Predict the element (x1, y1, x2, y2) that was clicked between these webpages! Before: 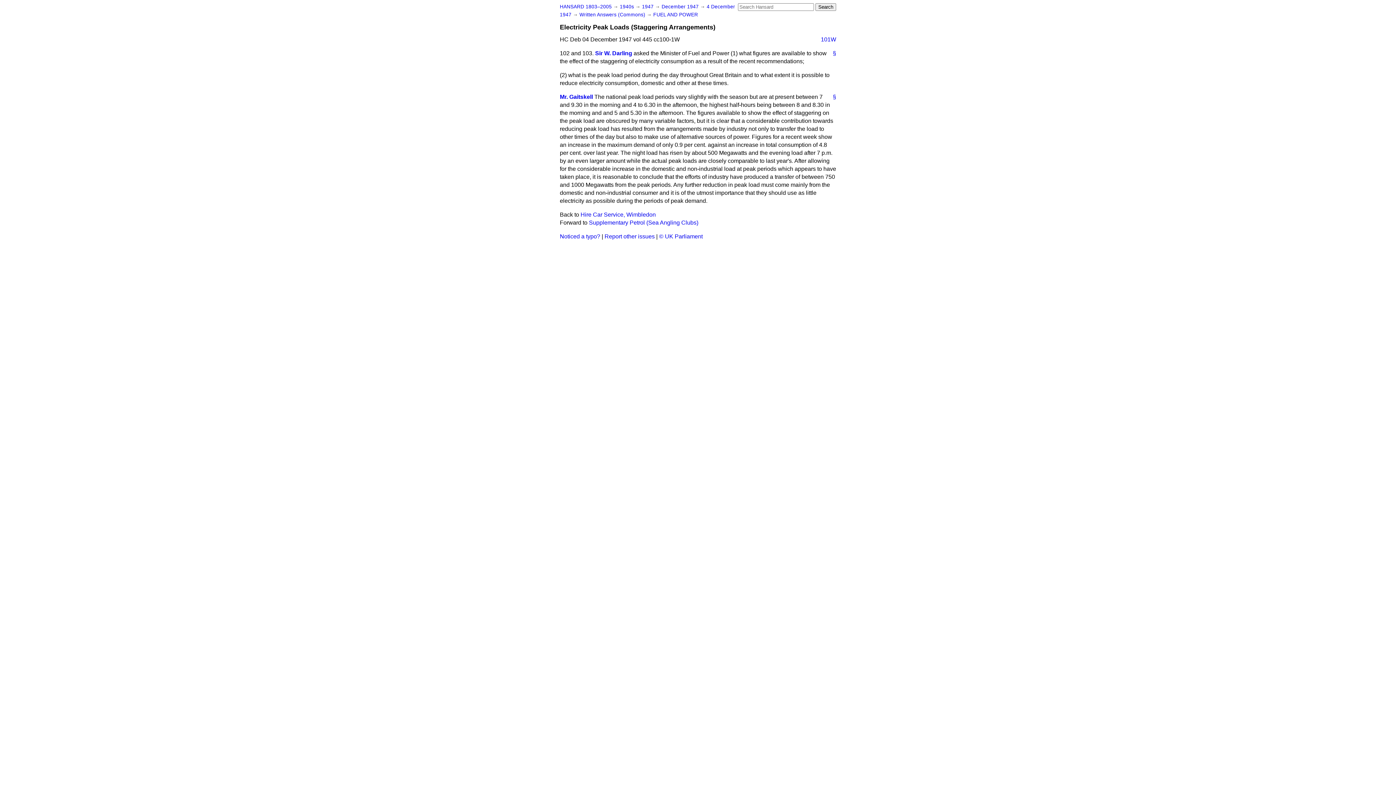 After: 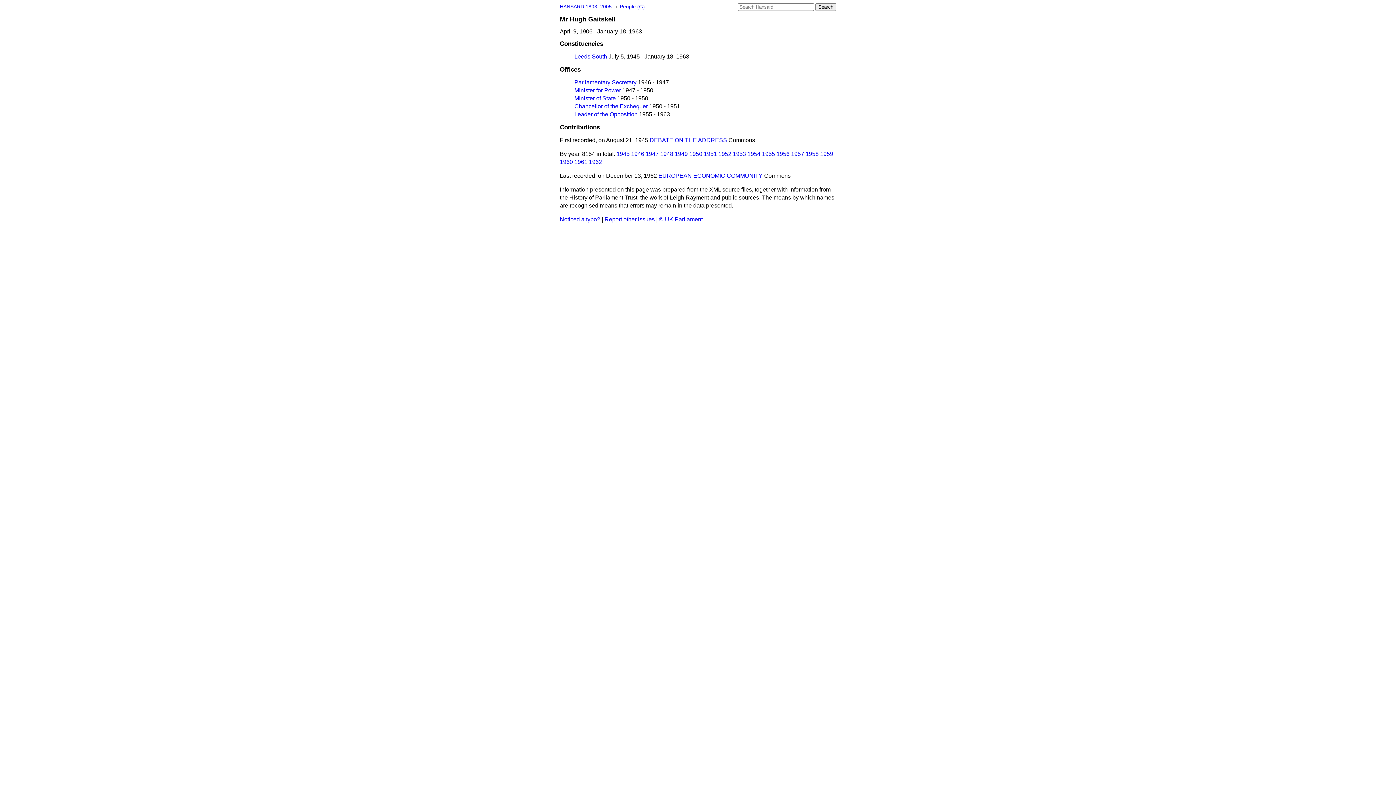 Action: label: Mr. Gaitskell bbox: (560, 93, 593, 100)